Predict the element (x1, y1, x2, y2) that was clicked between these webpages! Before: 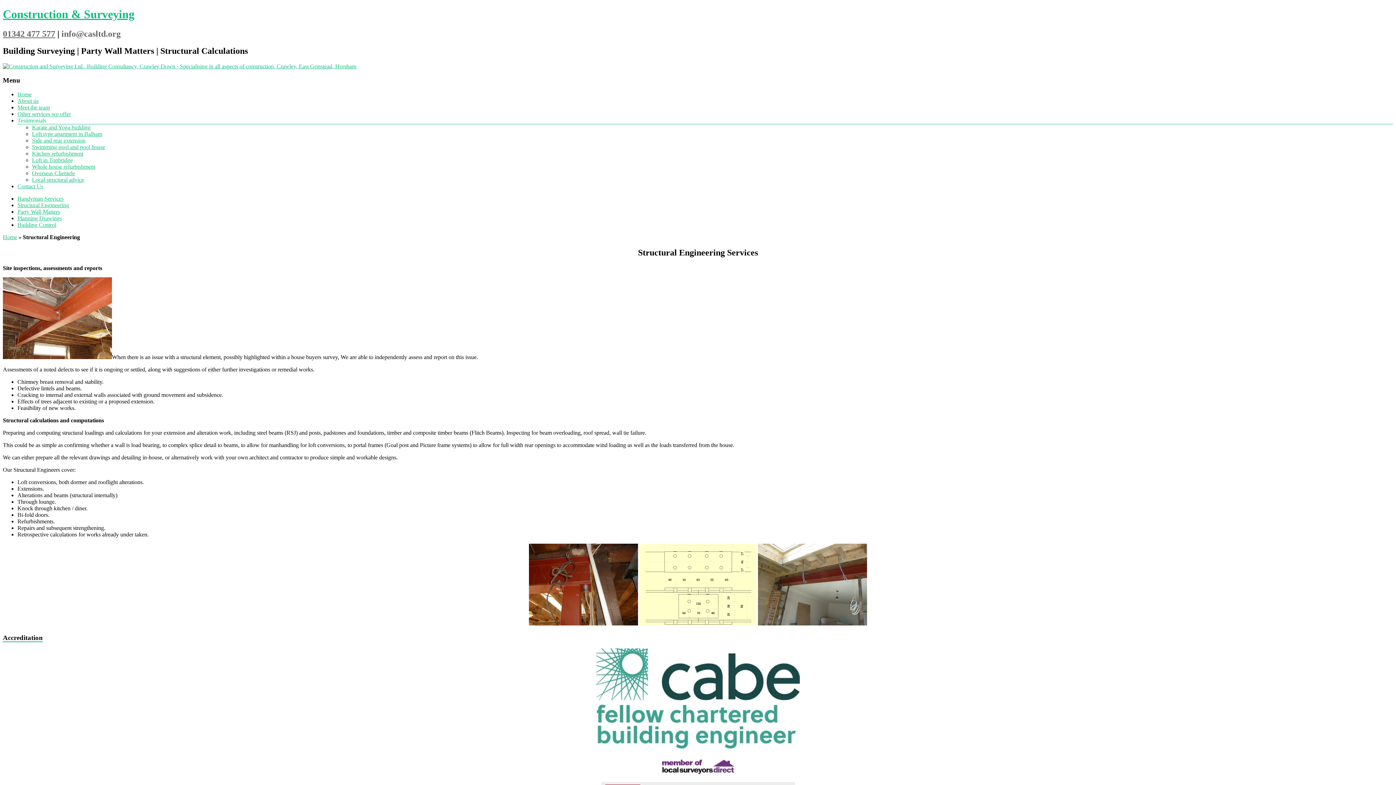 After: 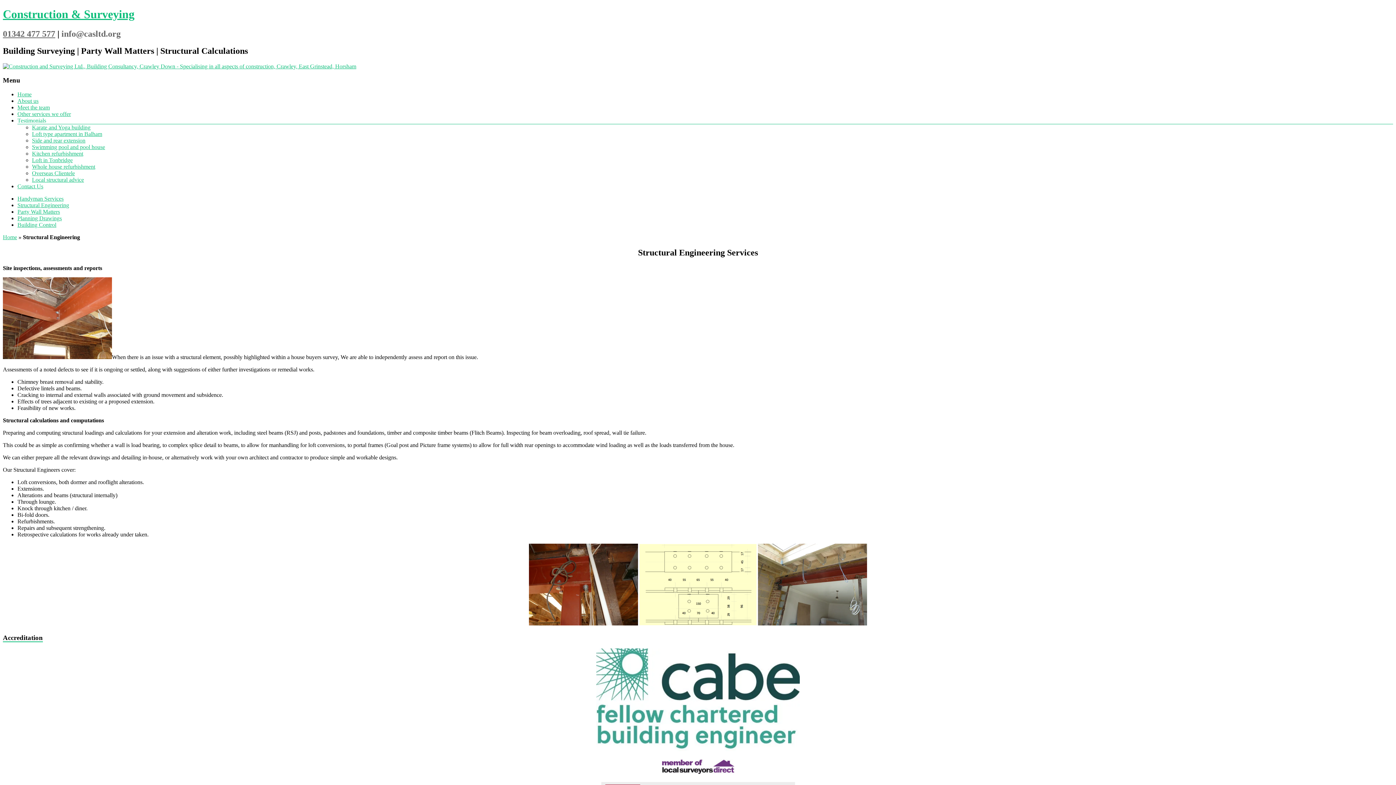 Action: label: Testimonials bbox: (17, 117, 46, 123)